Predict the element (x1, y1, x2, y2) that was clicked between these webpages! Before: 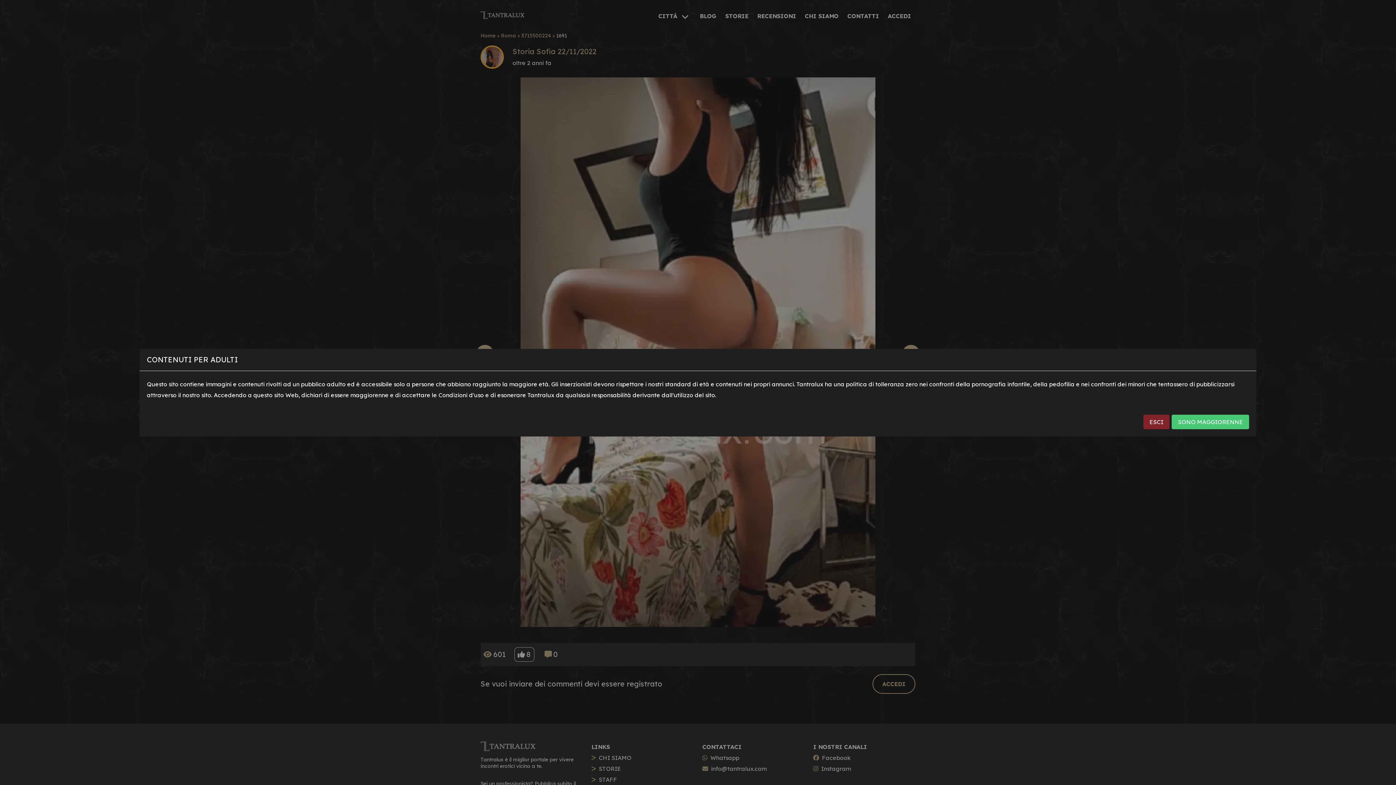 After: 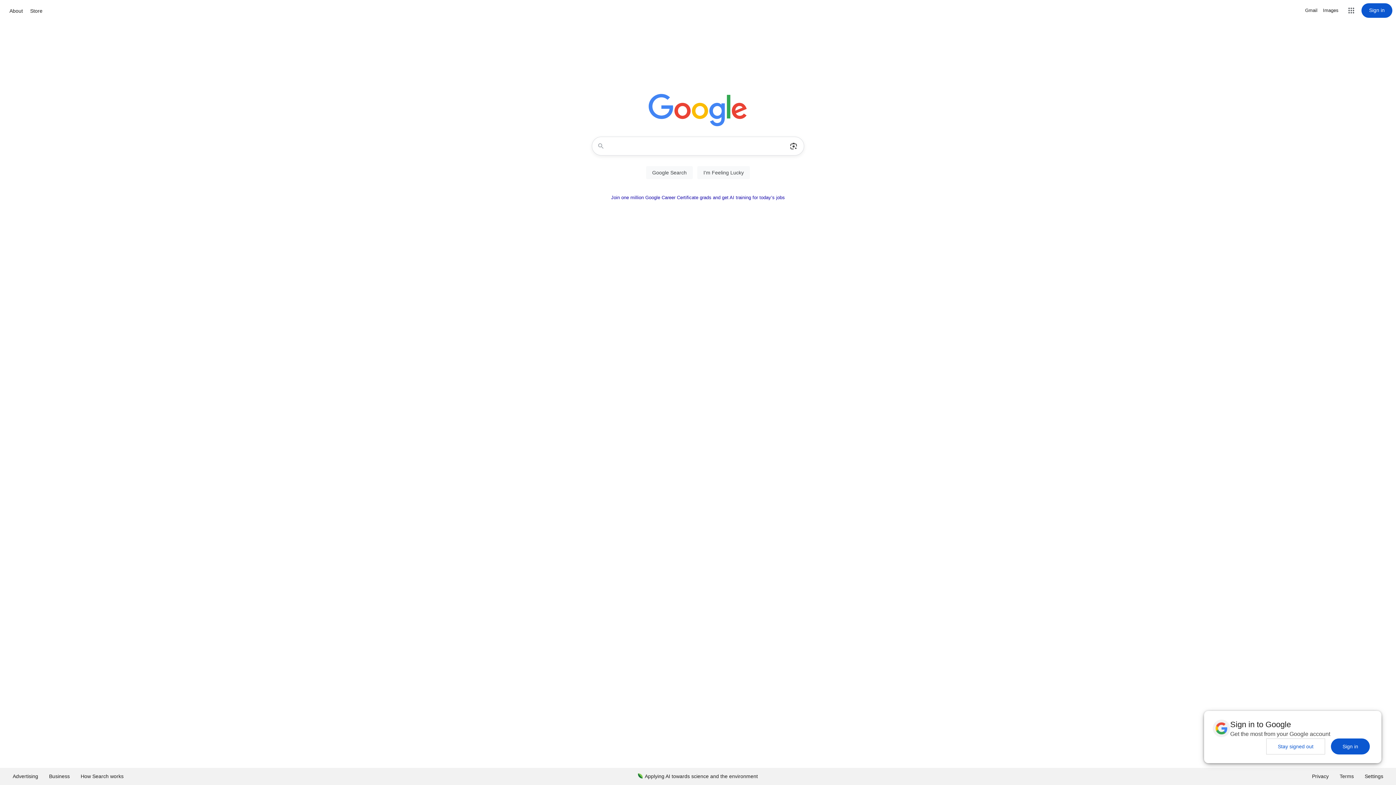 Action: label: ESCI bbox: (1143, 414, 1169, 429)